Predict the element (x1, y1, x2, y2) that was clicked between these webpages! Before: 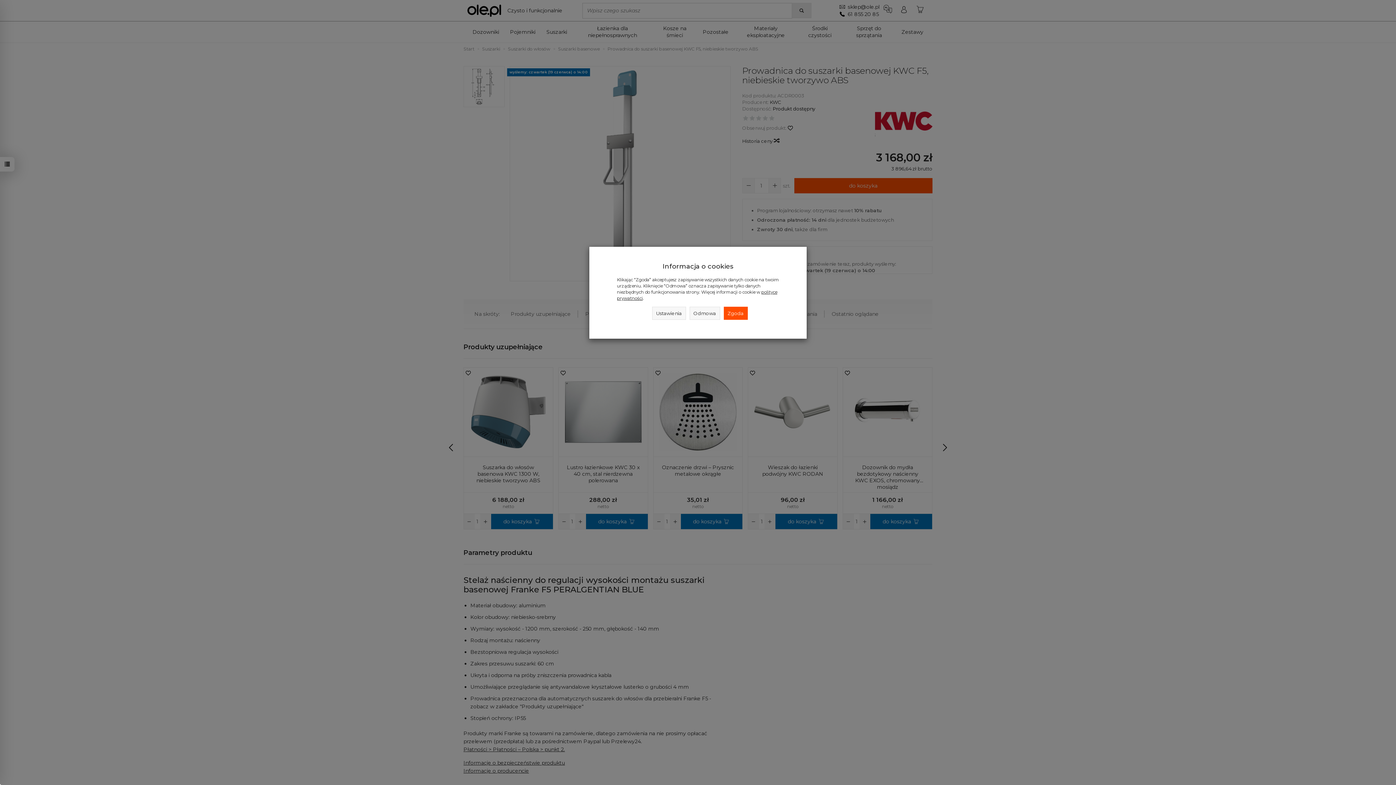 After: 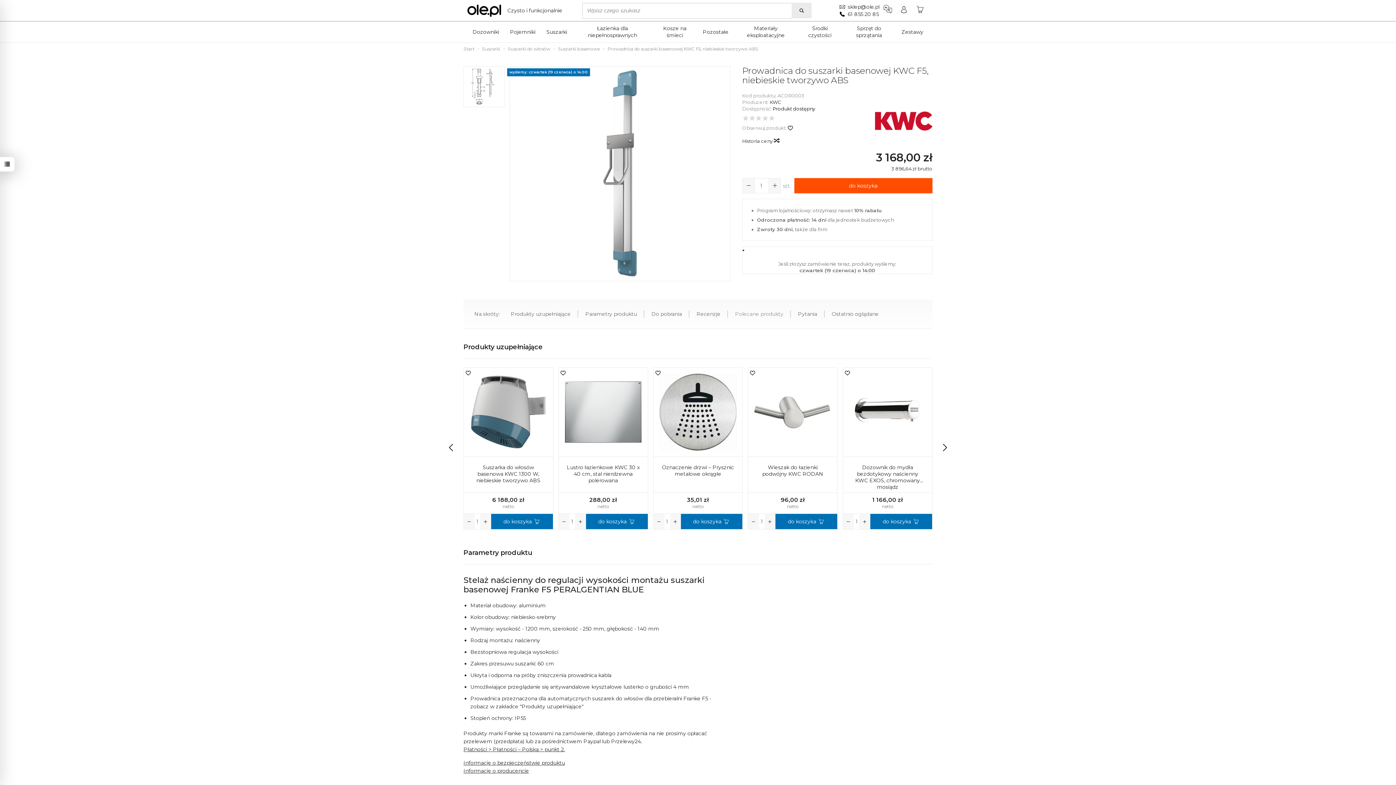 Action: label: Zgoda bbox: (723, 306, 747, 320)